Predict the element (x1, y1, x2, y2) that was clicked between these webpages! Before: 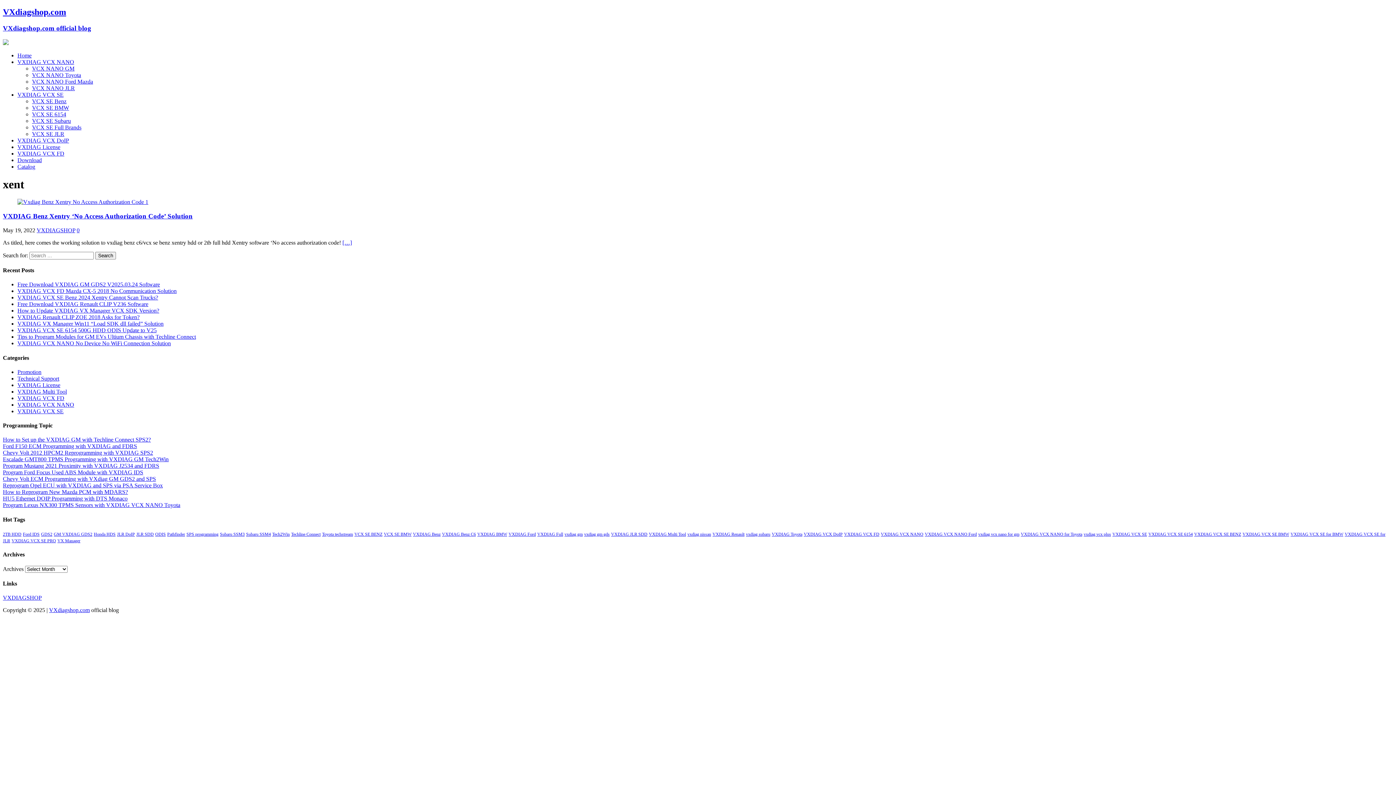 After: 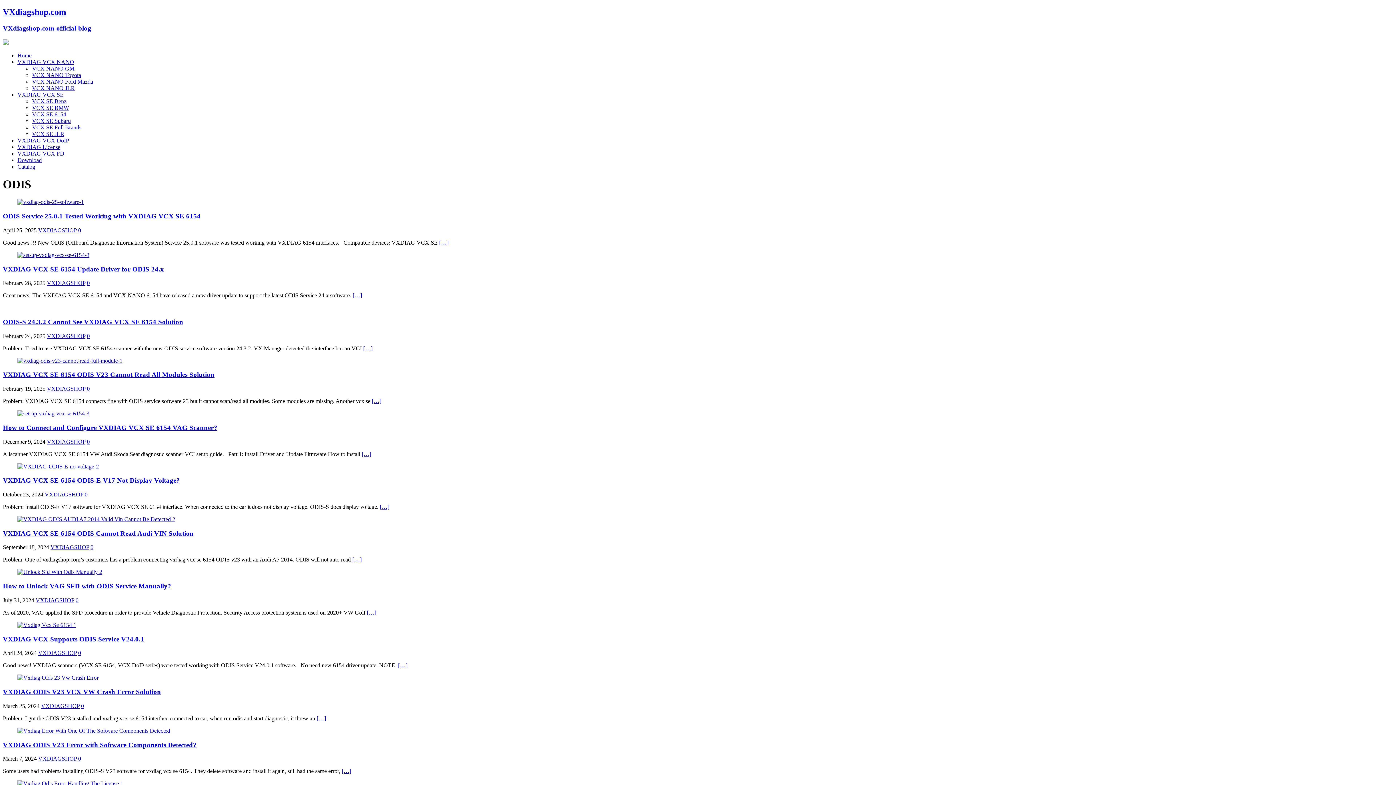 Action: label: ODIS bbox: (155, 531, 165, 537)